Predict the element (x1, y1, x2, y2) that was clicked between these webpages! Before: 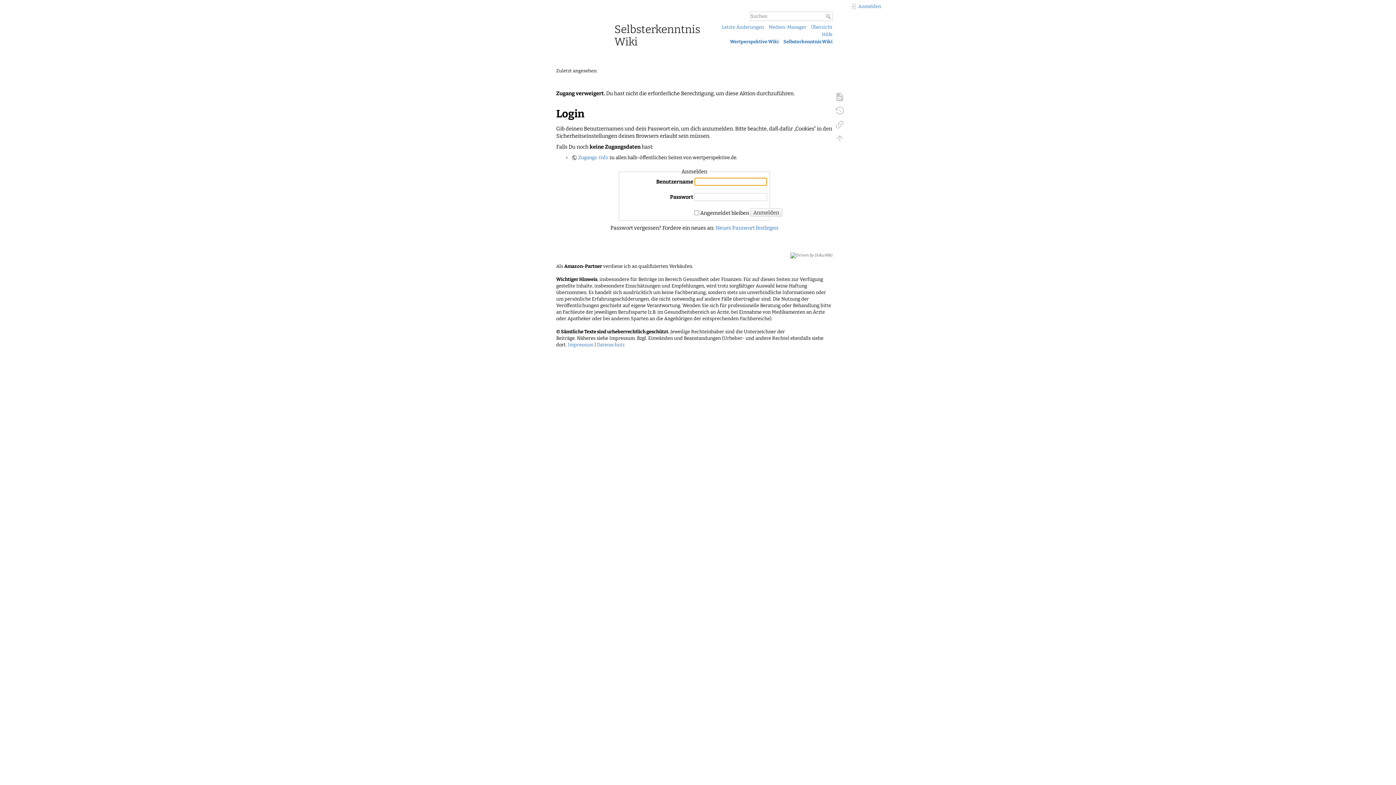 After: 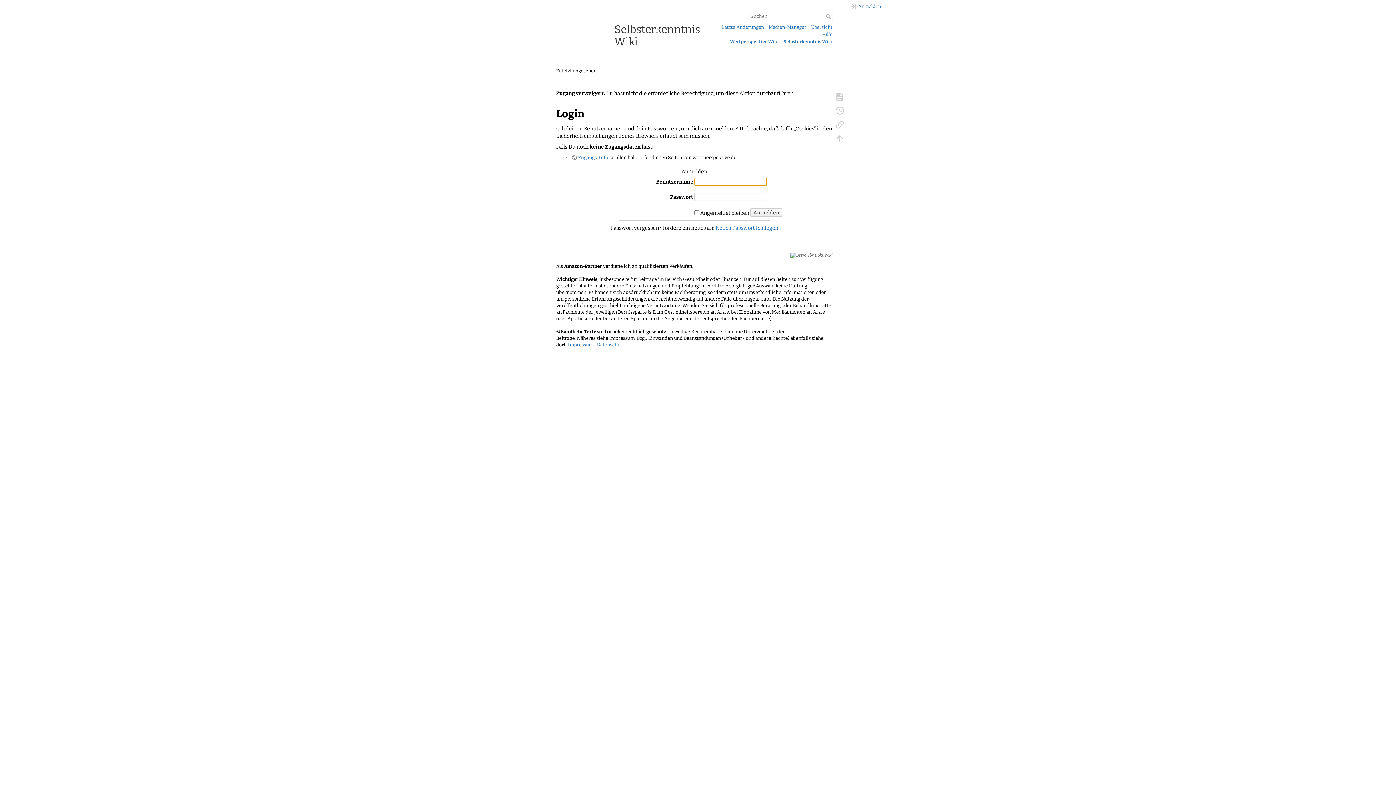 Action: bbox: (825, 13, 832, 18) label: Suchen